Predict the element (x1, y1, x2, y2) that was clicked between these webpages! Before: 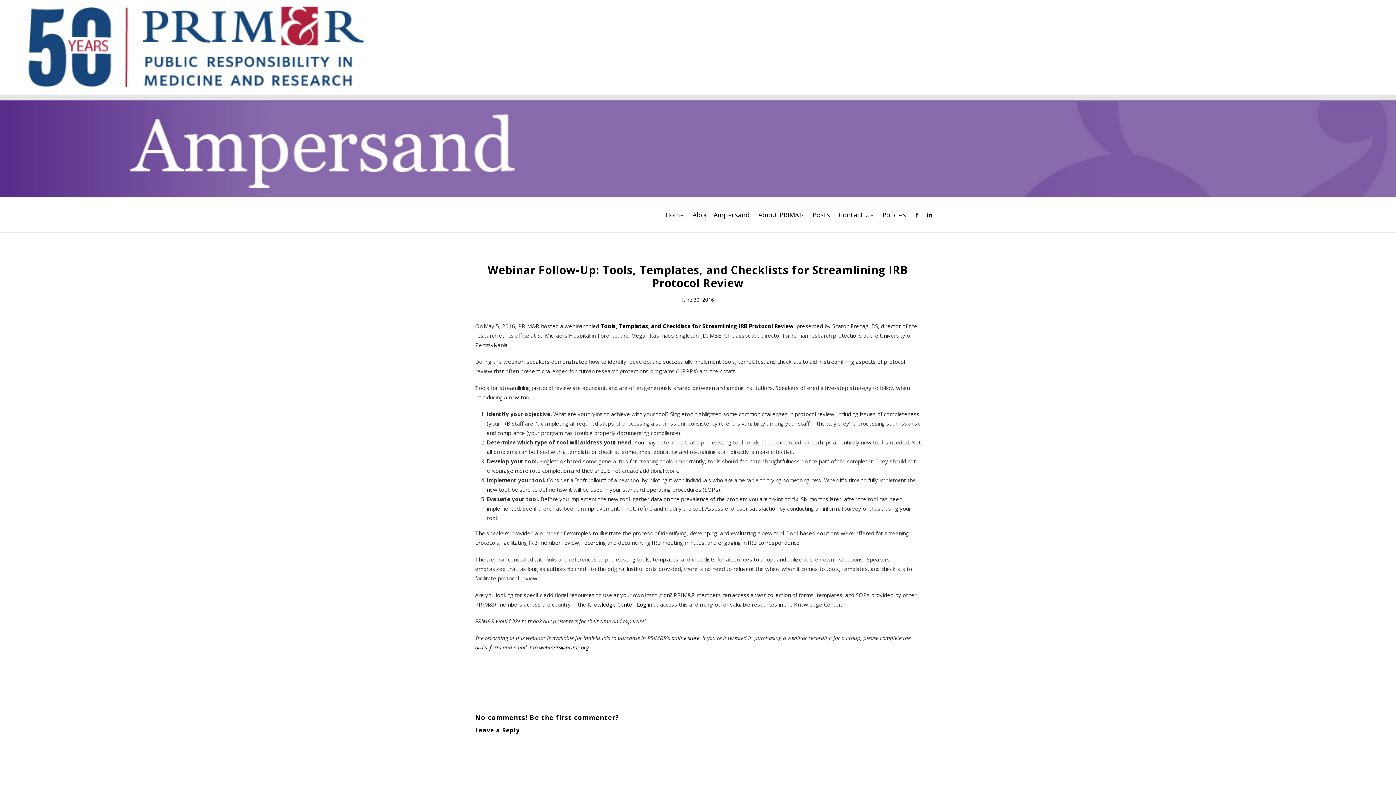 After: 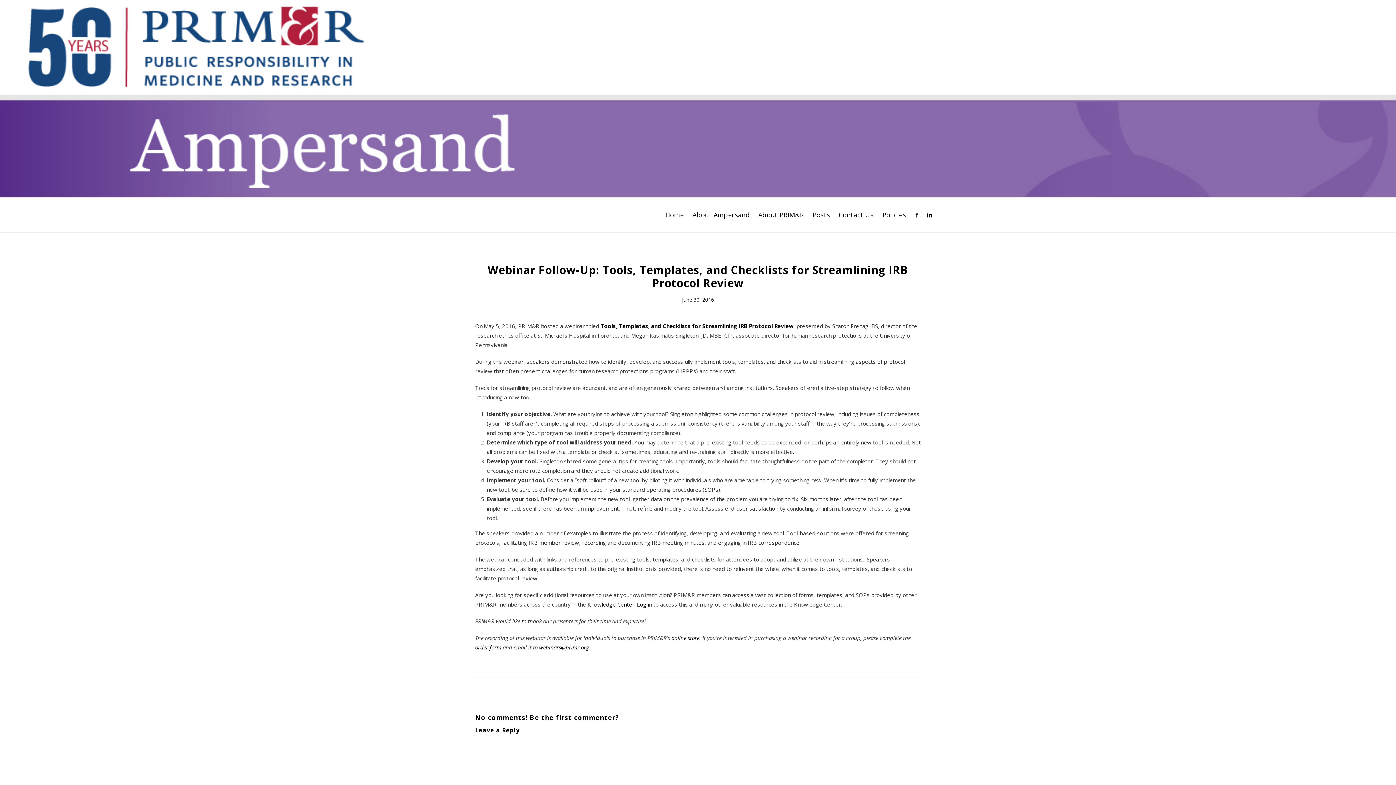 Action: label: Home bbox: (661, 206, 687, 223)